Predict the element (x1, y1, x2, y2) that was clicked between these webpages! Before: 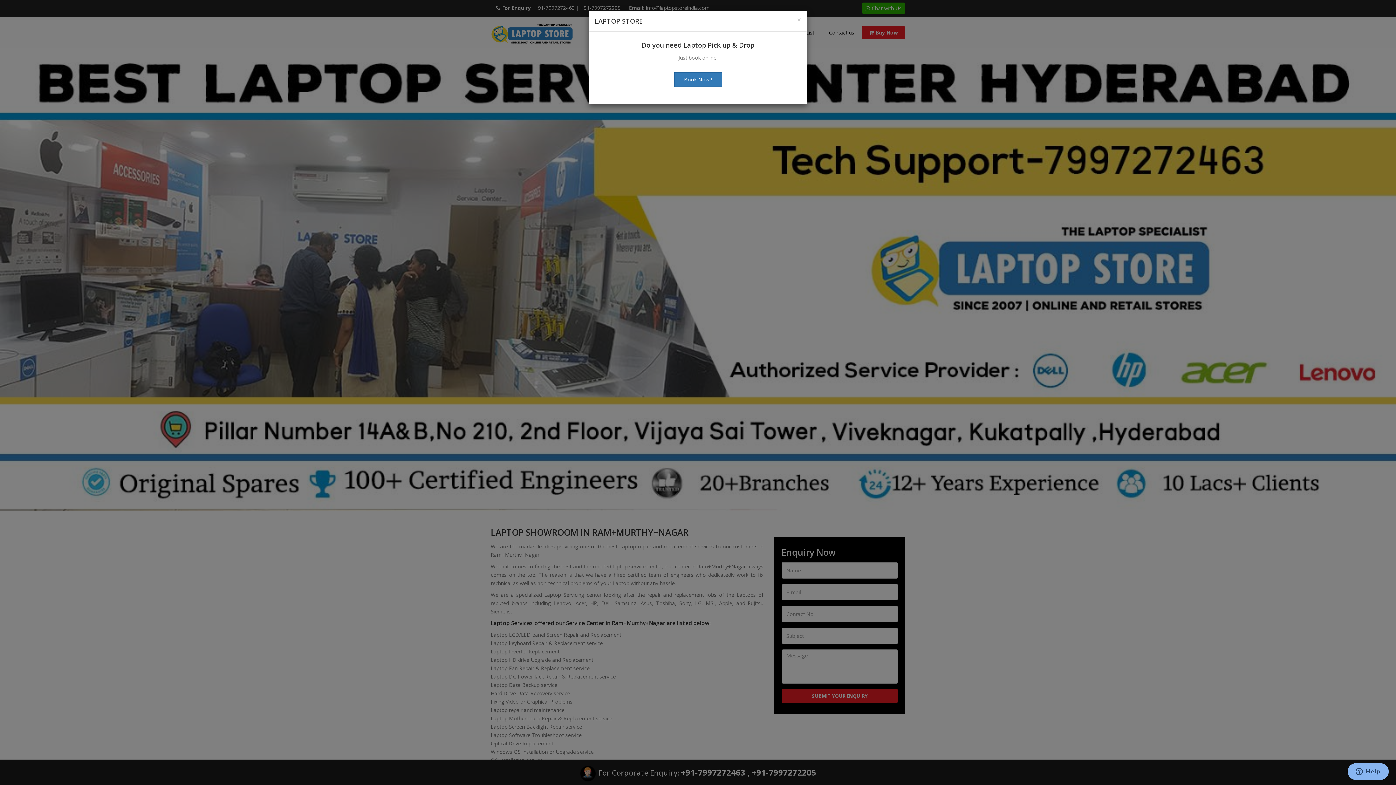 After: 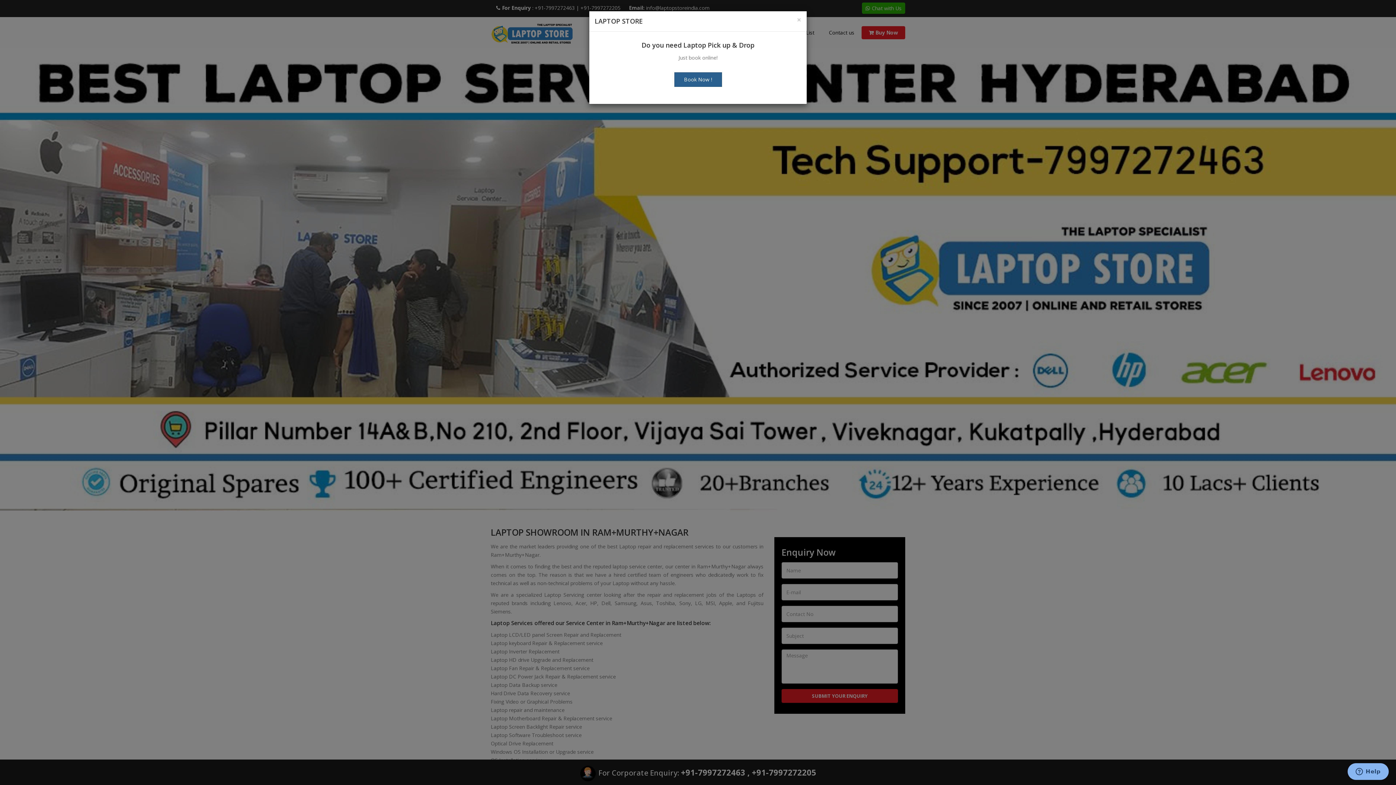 Action: bbox: (674, 72, 722, 86) label: Book Now !